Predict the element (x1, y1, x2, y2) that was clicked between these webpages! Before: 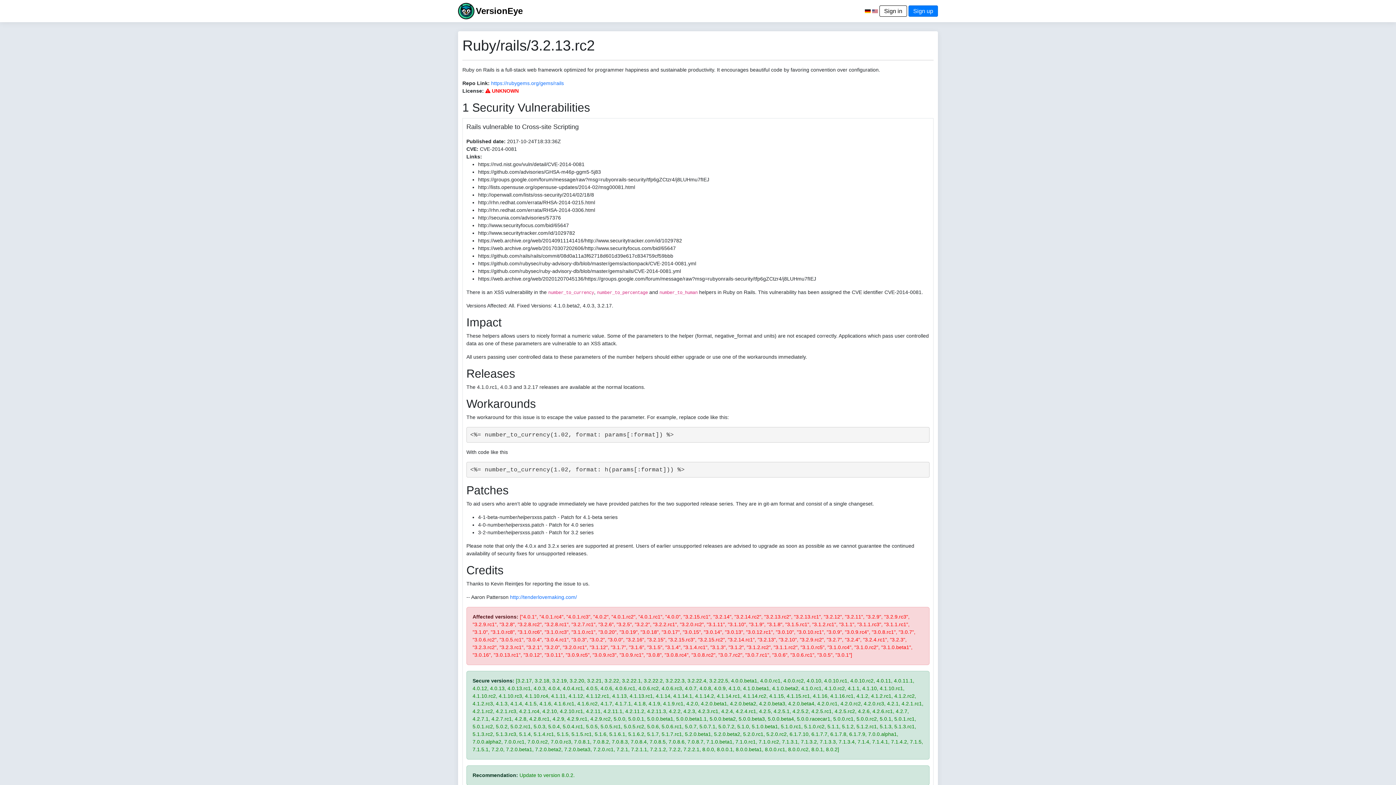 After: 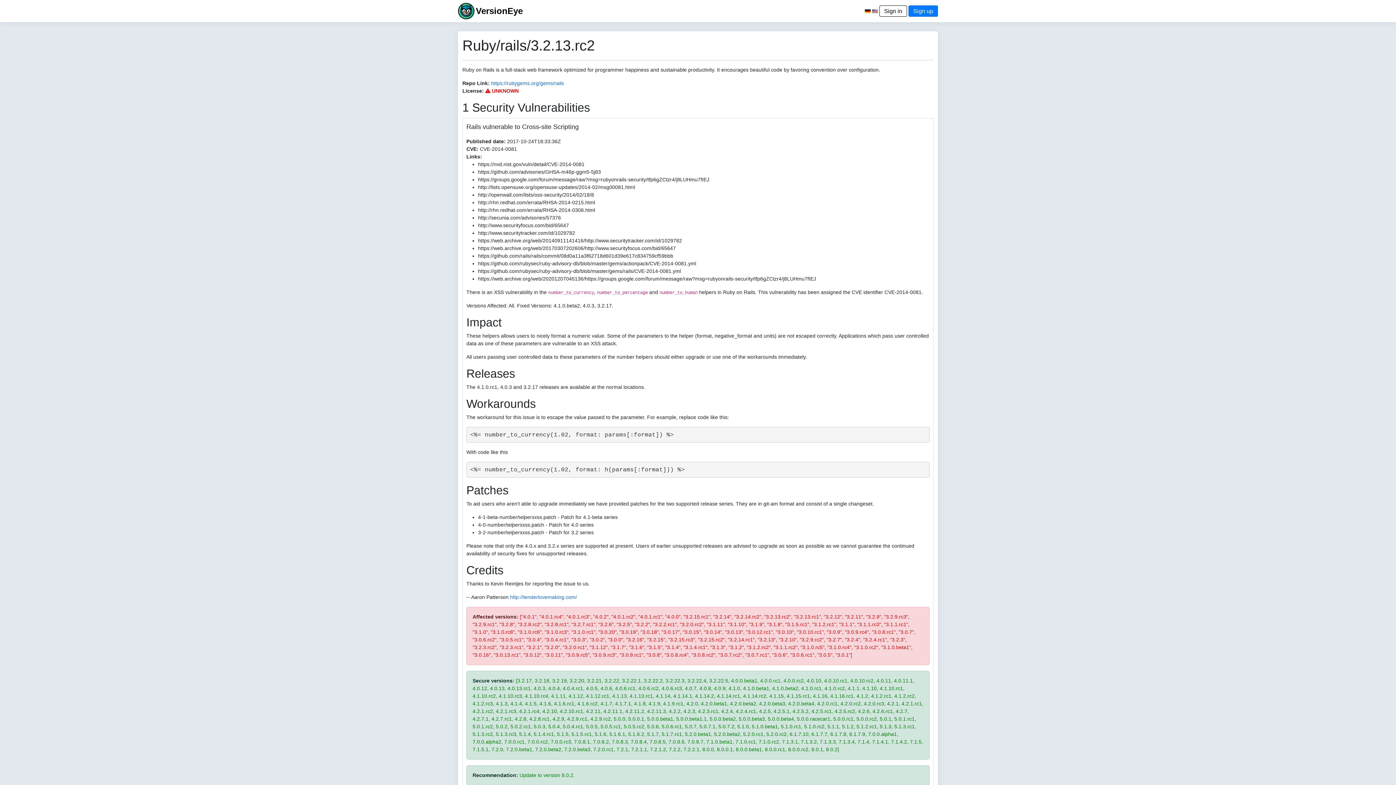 Action: label: https://github.com/rubysec/ruby-advisory-db/blob/master/gems/rails/CVE-2014-0081.yml bbox: (478, 268, 681, 274)